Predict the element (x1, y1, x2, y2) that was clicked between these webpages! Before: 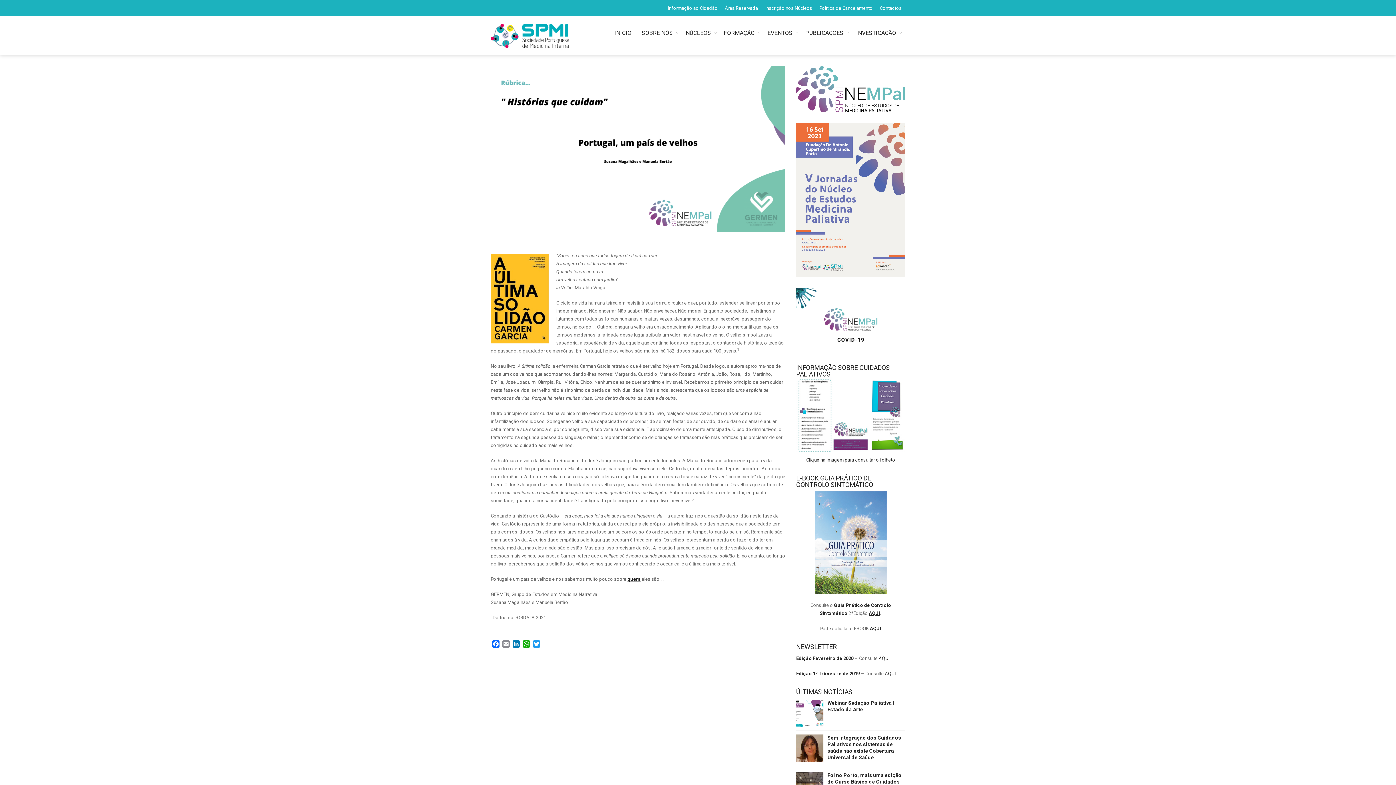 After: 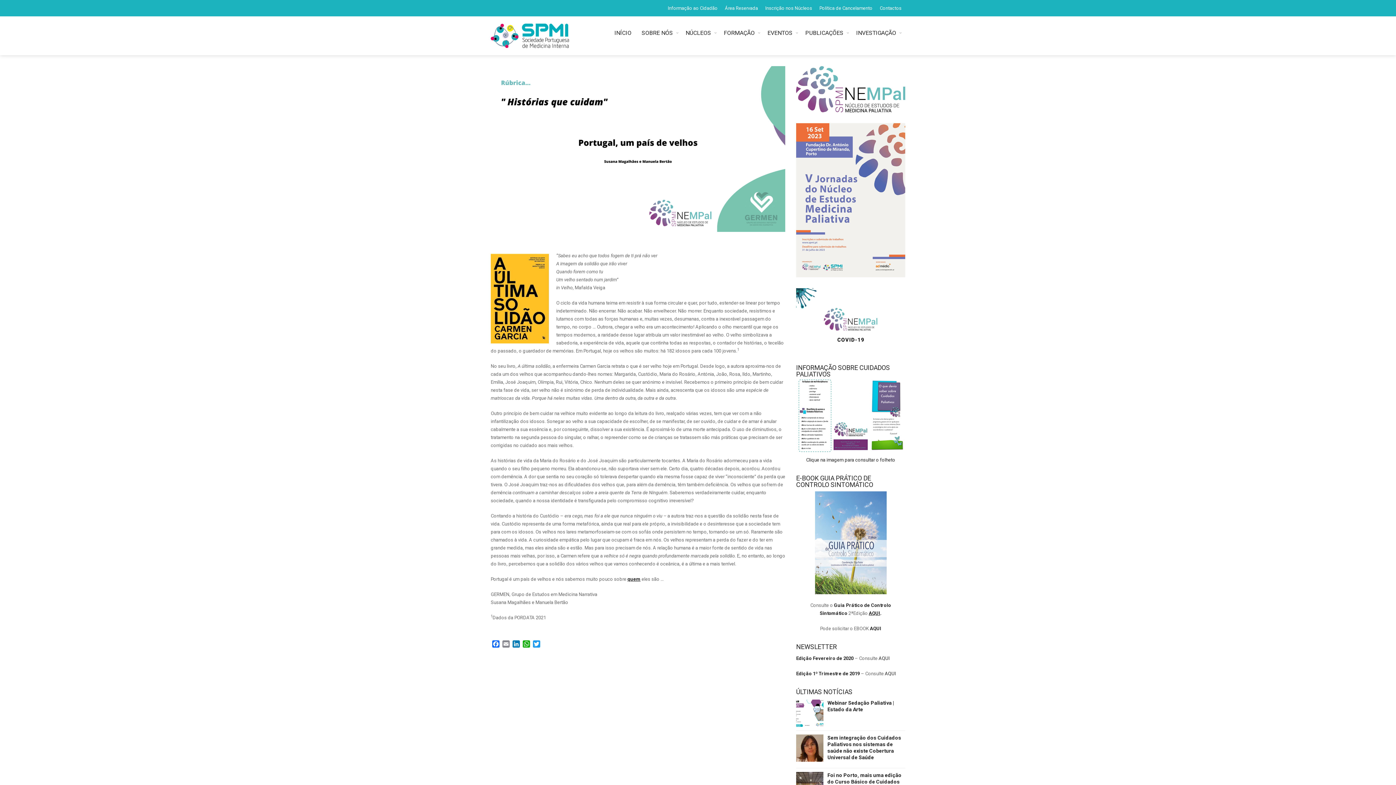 Action: bbox: (721, 0, 761, 16) label: Área Reservada